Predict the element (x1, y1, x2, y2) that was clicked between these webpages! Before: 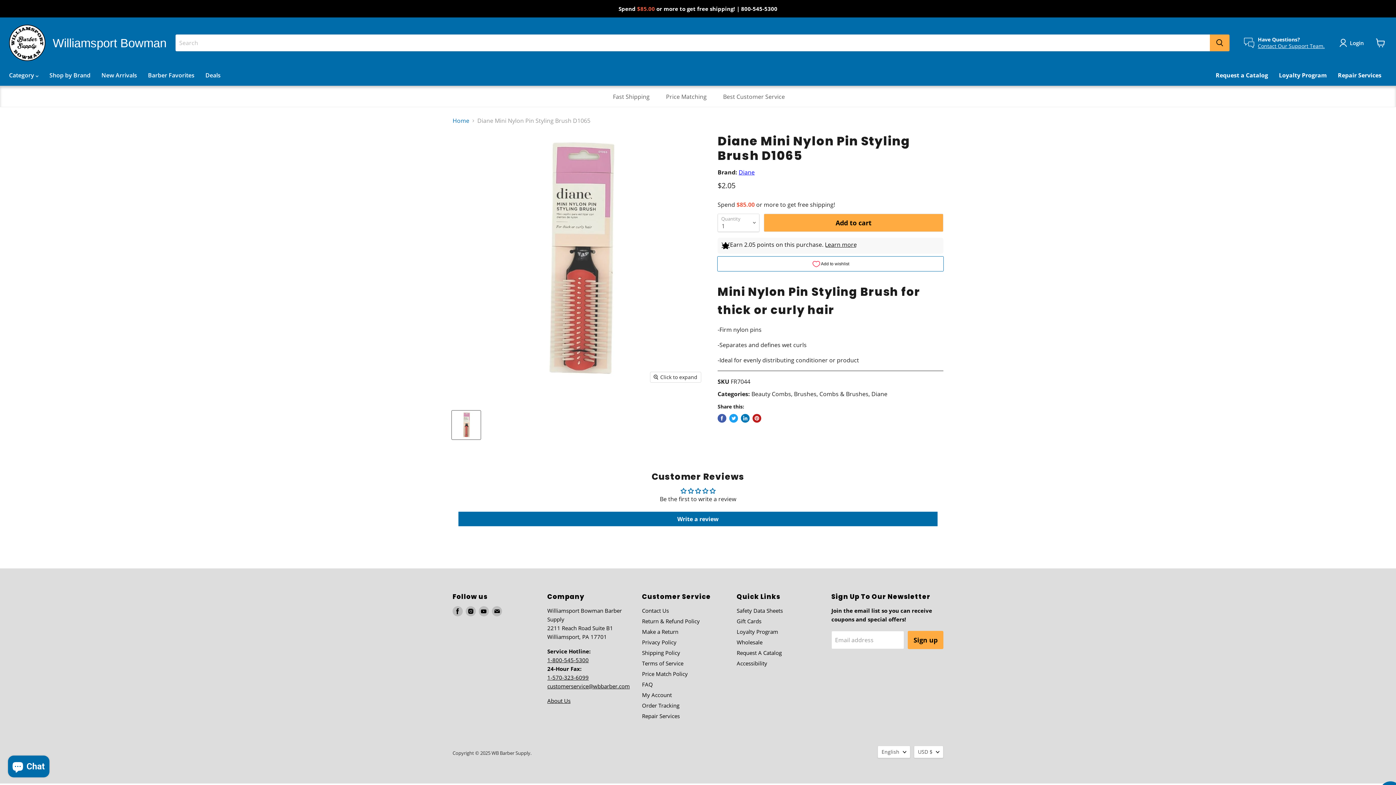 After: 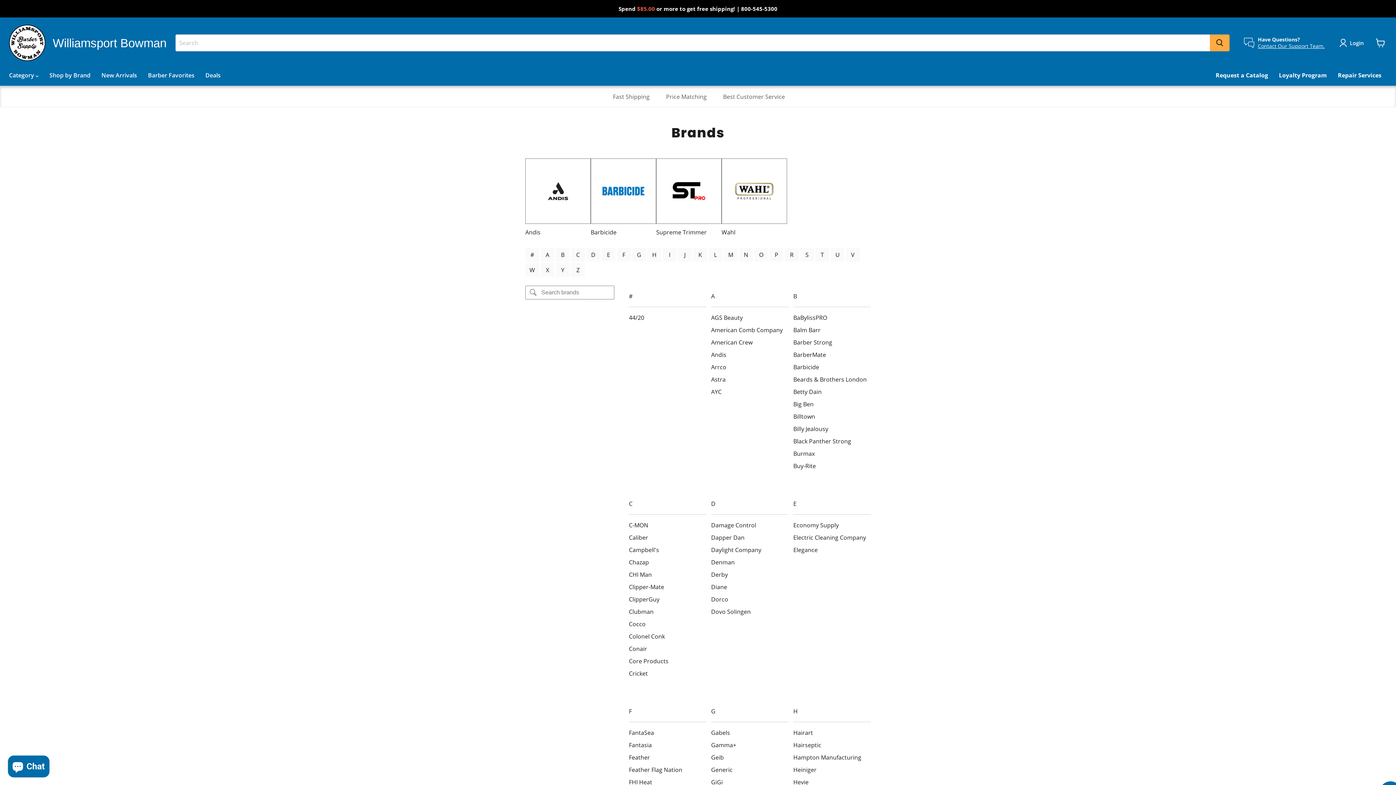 Action: label: Shop by Brand bbox: (44, 67, 96, 82)